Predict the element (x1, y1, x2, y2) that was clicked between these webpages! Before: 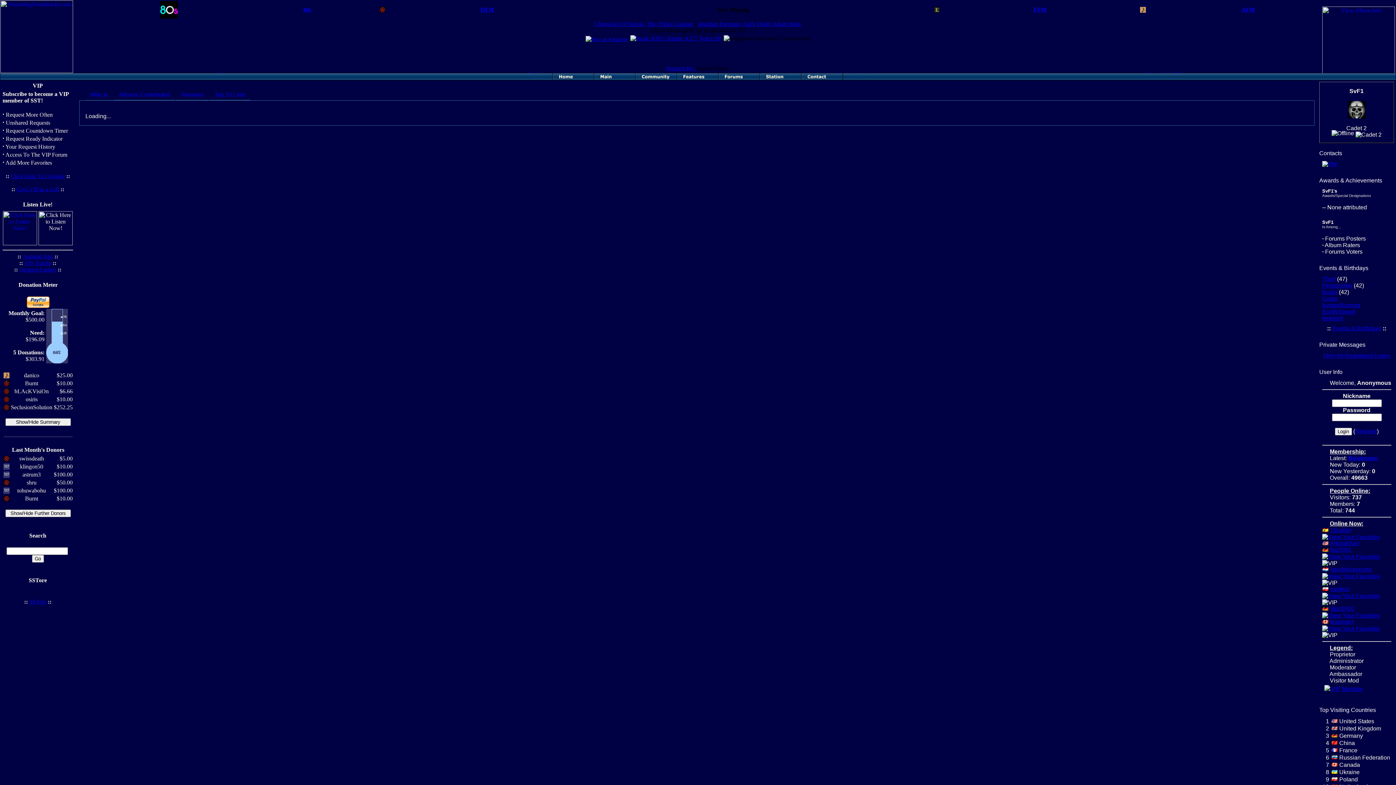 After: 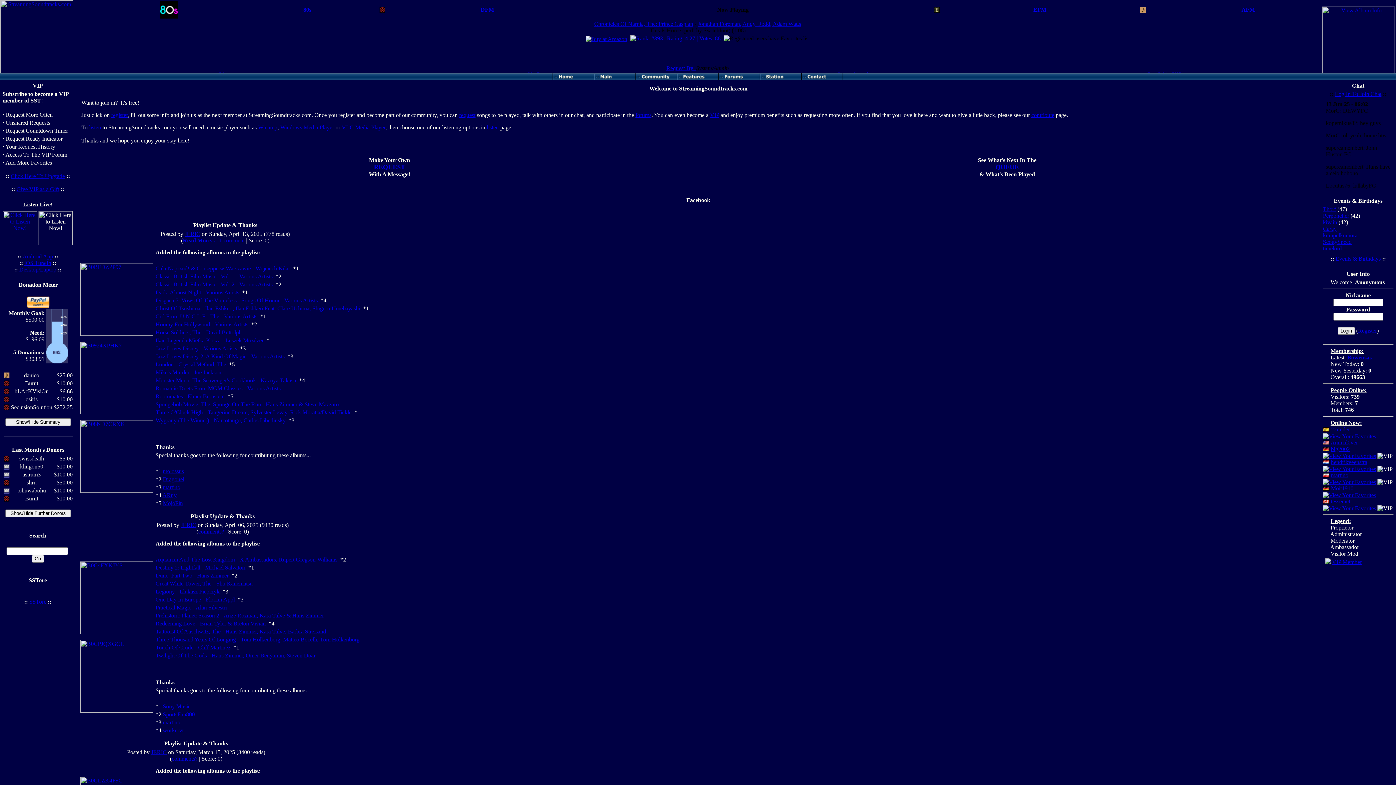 Action: bbox: (553, 75, 594, 81)